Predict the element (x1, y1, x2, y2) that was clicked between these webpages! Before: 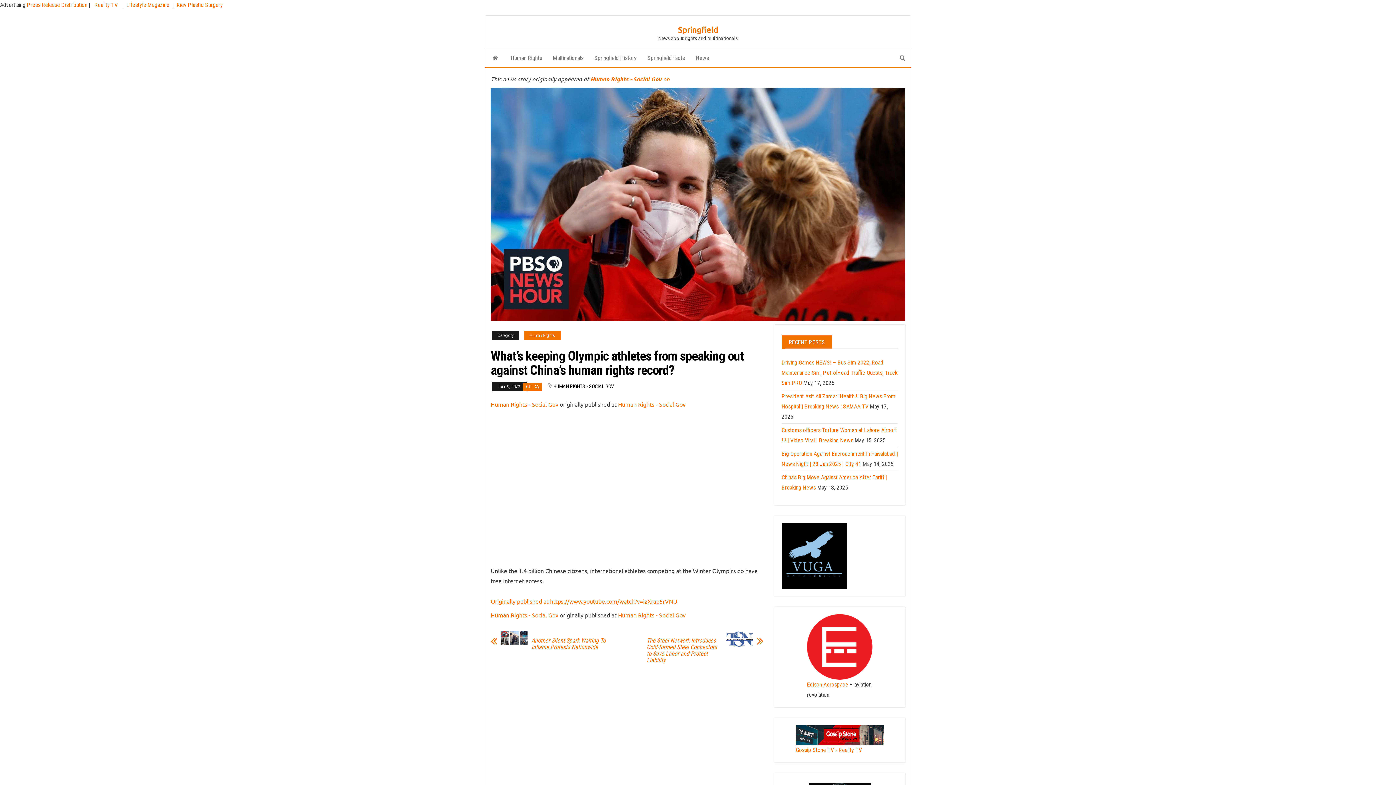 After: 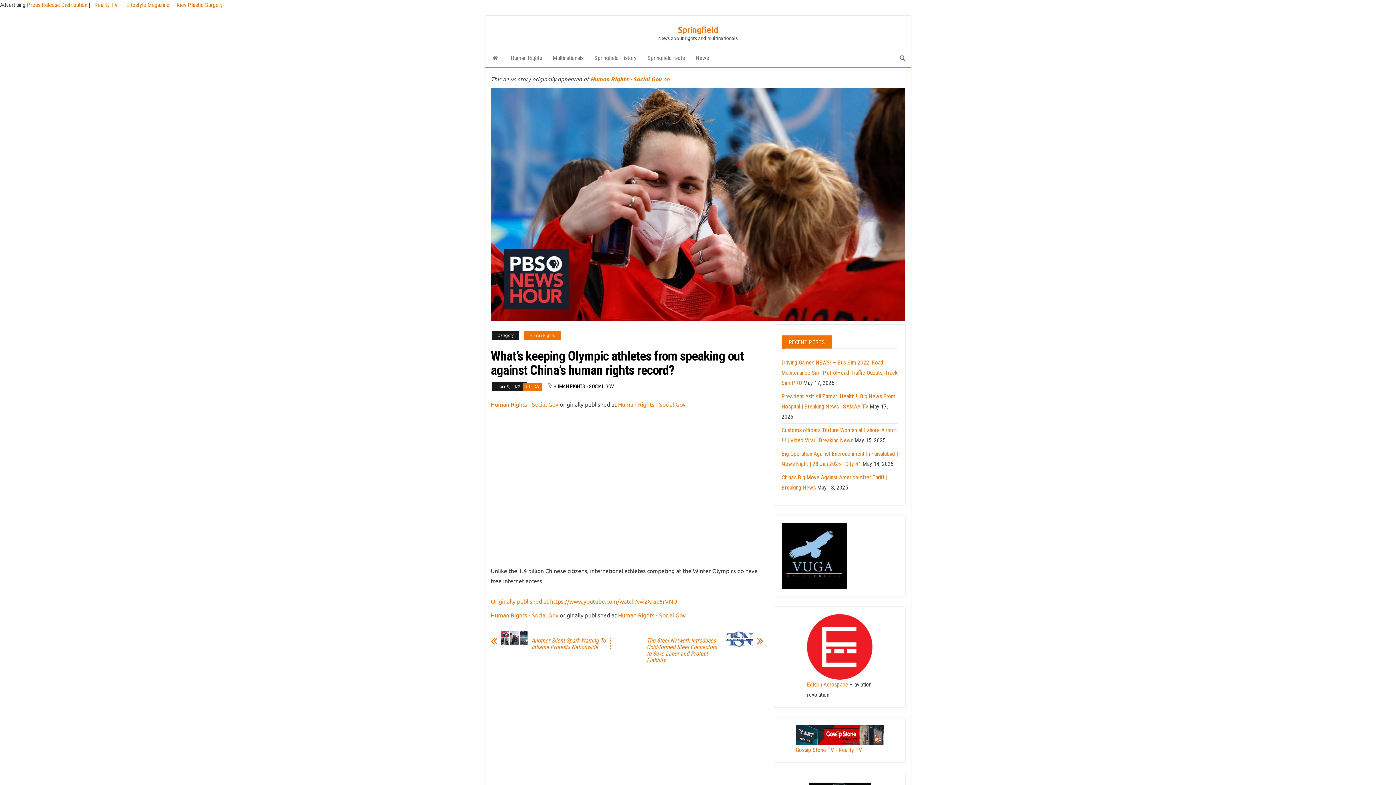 Action: bbox: (531, 637, 611, 651) label: Another Silent Spark Waiting To Inflame Protests Nationwide